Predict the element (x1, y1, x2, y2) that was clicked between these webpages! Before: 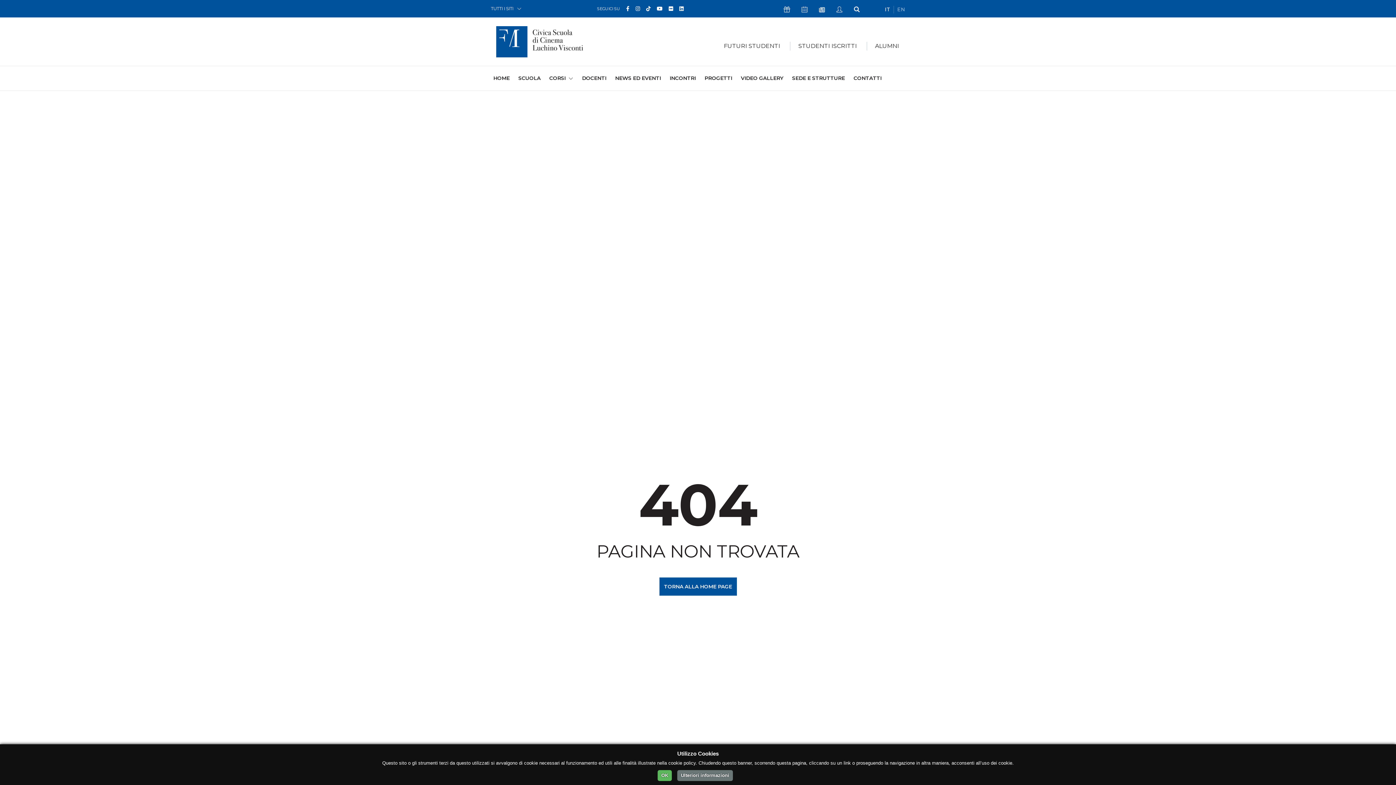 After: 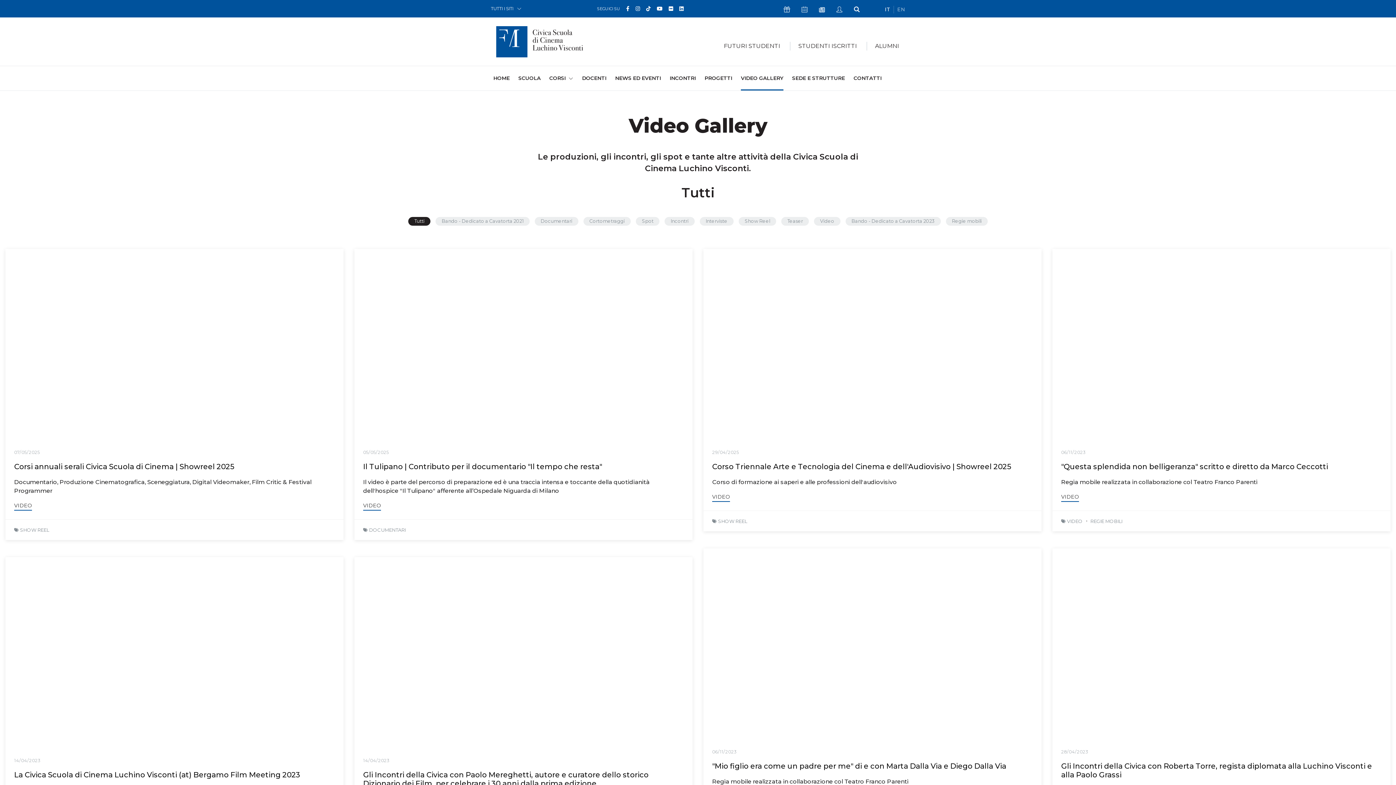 Action: label: VIDEO GALLERY bbox: (741, 74, 783, 82)